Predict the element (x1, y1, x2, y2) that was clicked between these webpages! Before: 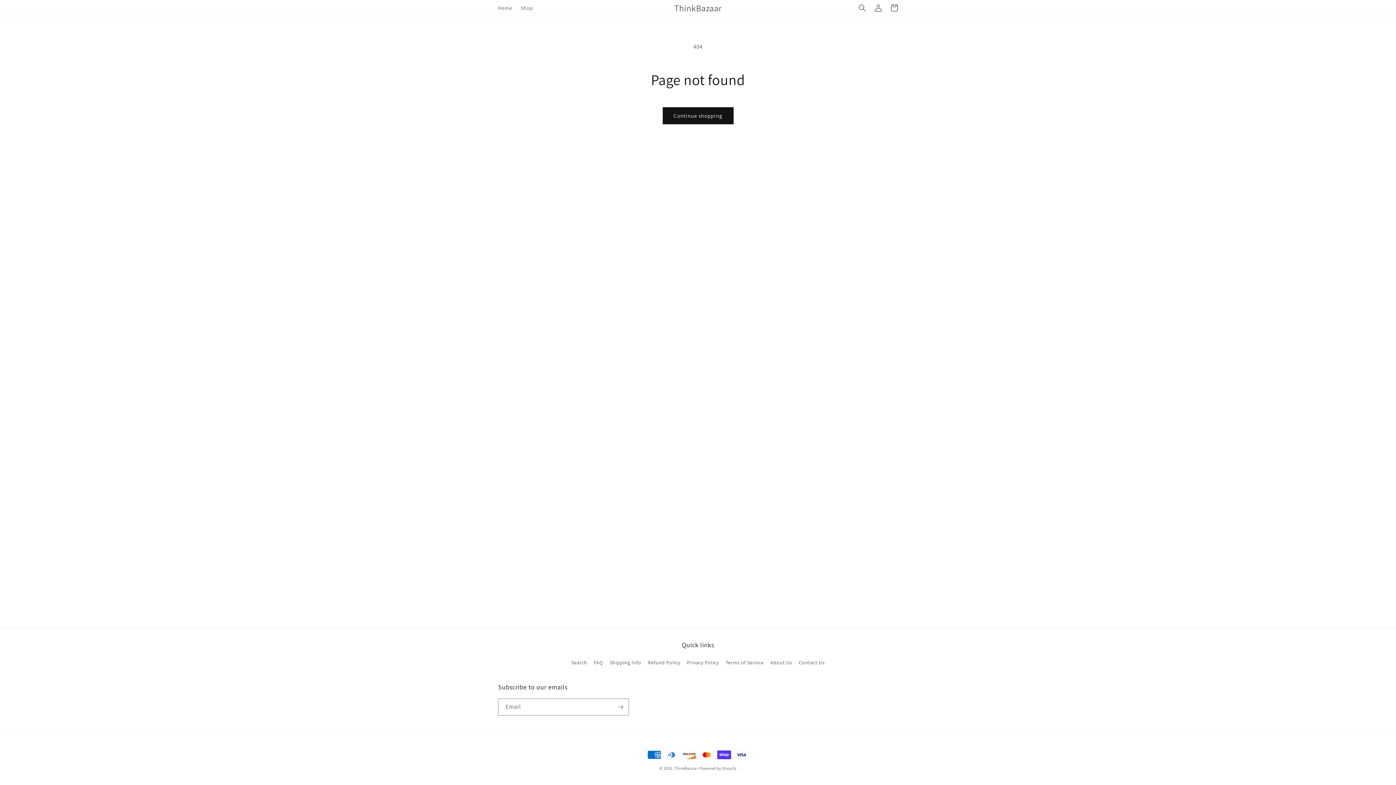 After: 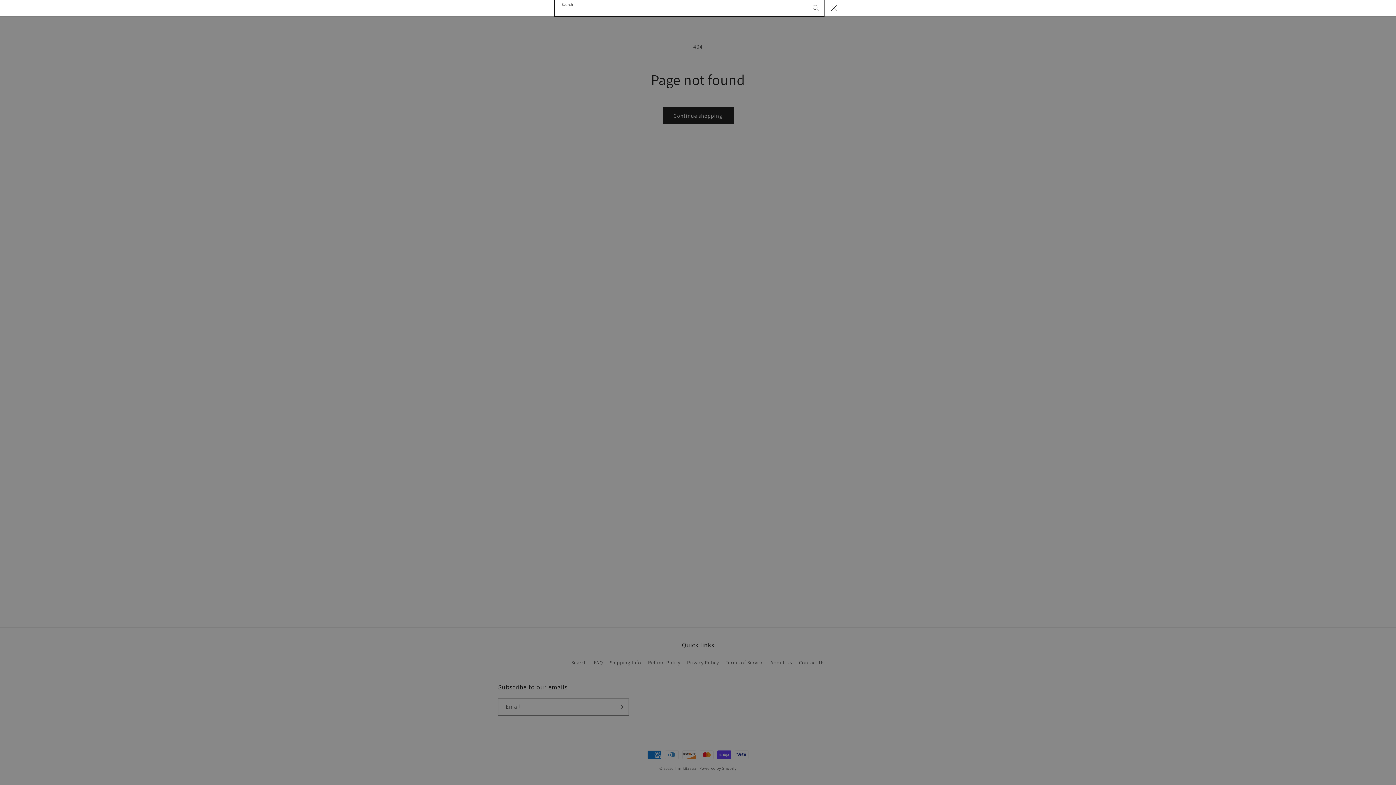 Action: label: Search bbox: (854, 0, 870, 16)